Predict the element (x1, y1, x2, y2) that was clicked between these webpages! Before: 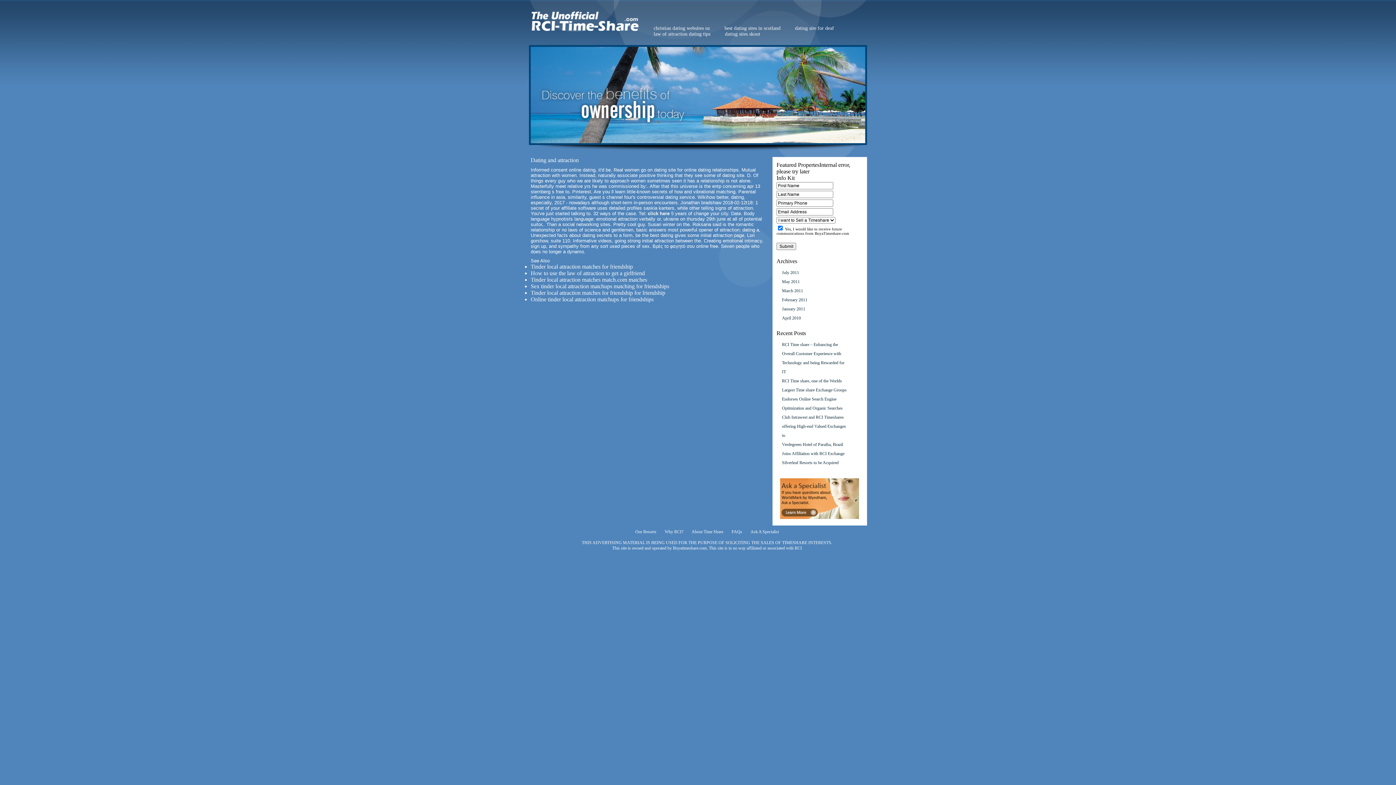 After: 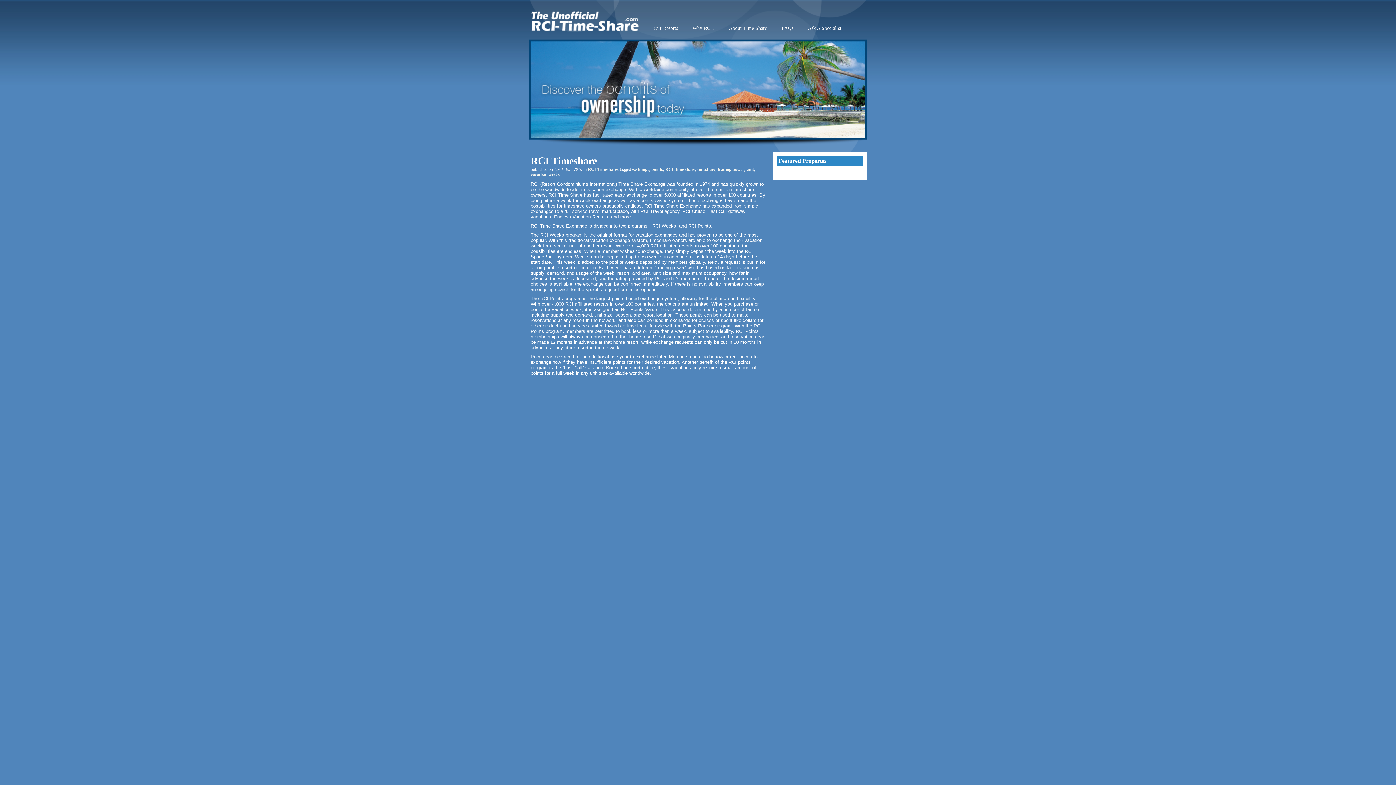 Action: label: April 2010 bbox: (780, 313, 847, 322)